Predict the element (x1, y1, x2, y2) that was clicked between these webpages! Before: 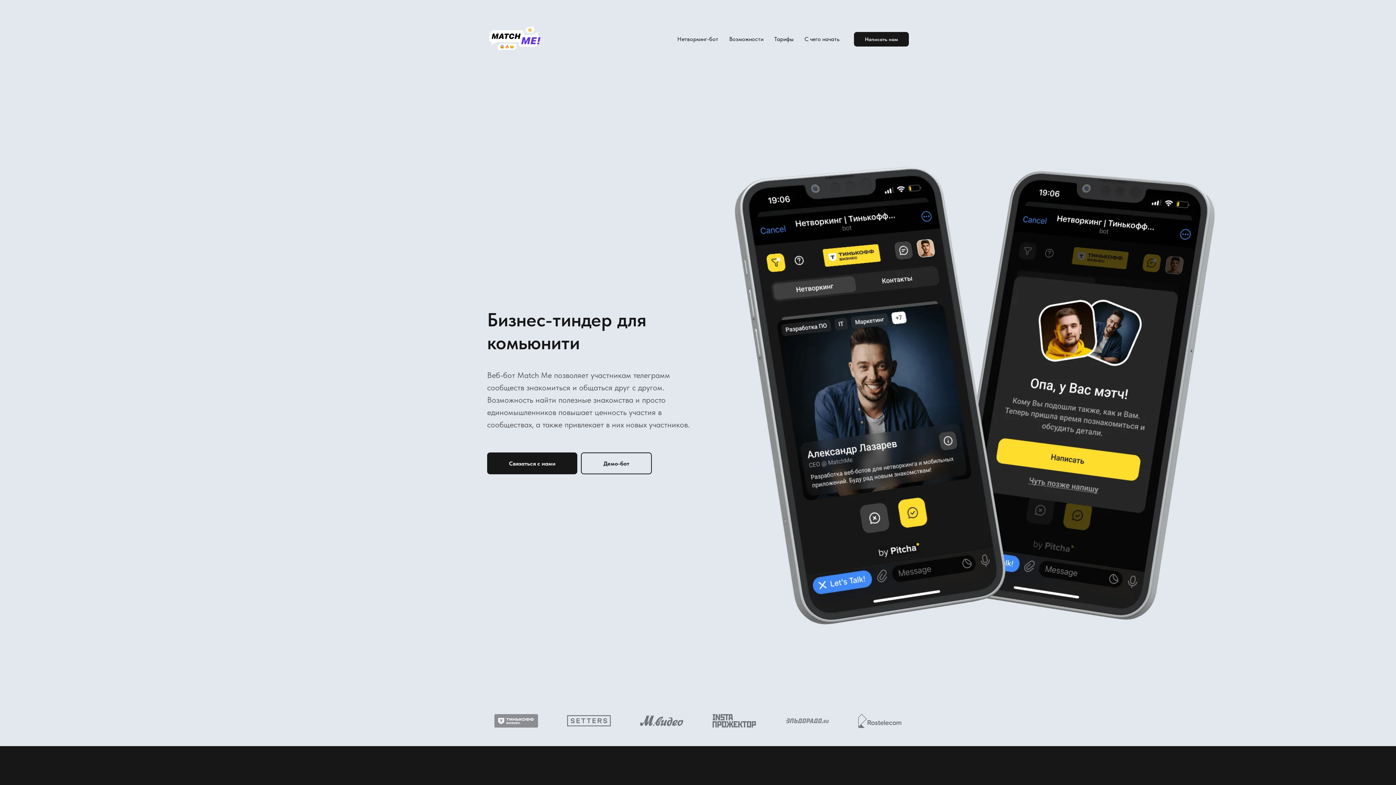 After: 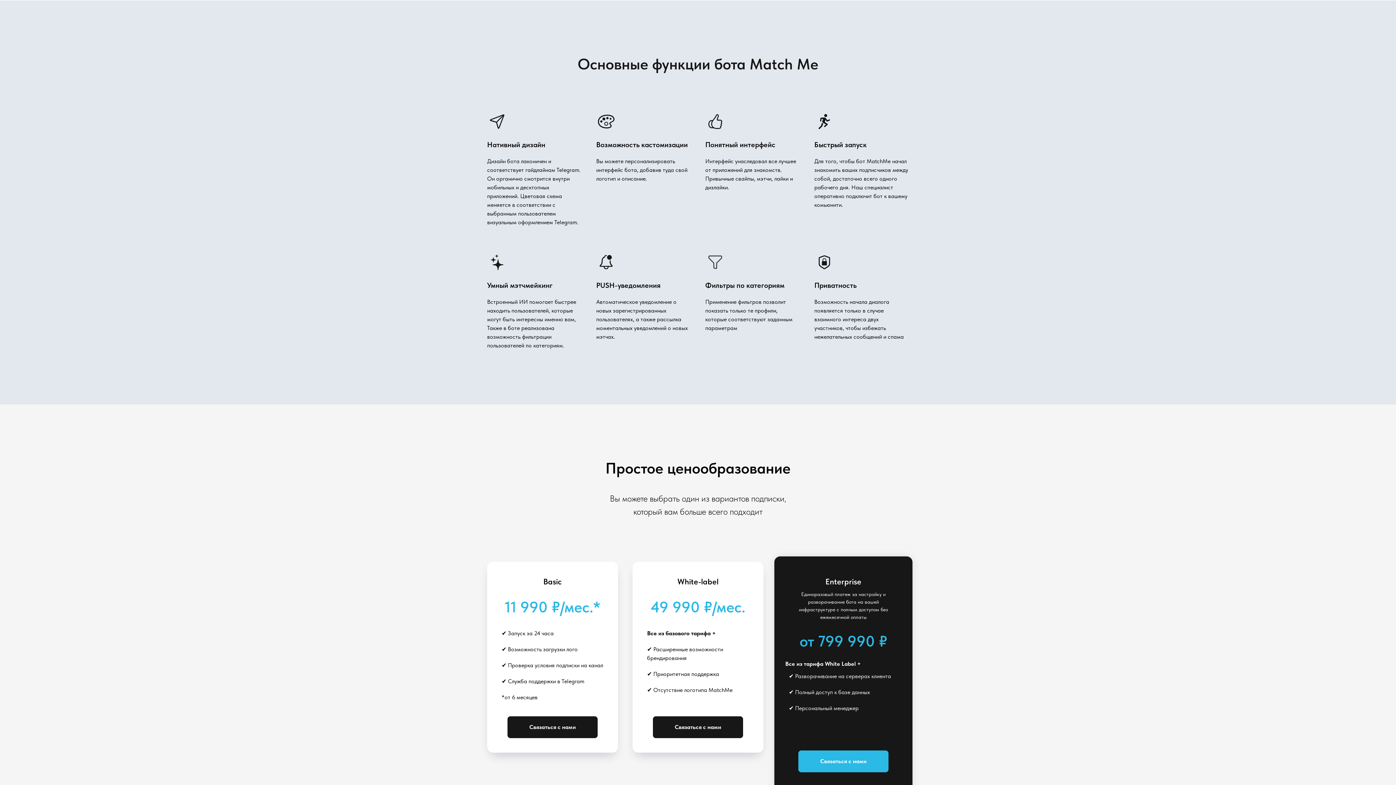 Action: label: Возможности bbox: (729, 35, 763, 42)